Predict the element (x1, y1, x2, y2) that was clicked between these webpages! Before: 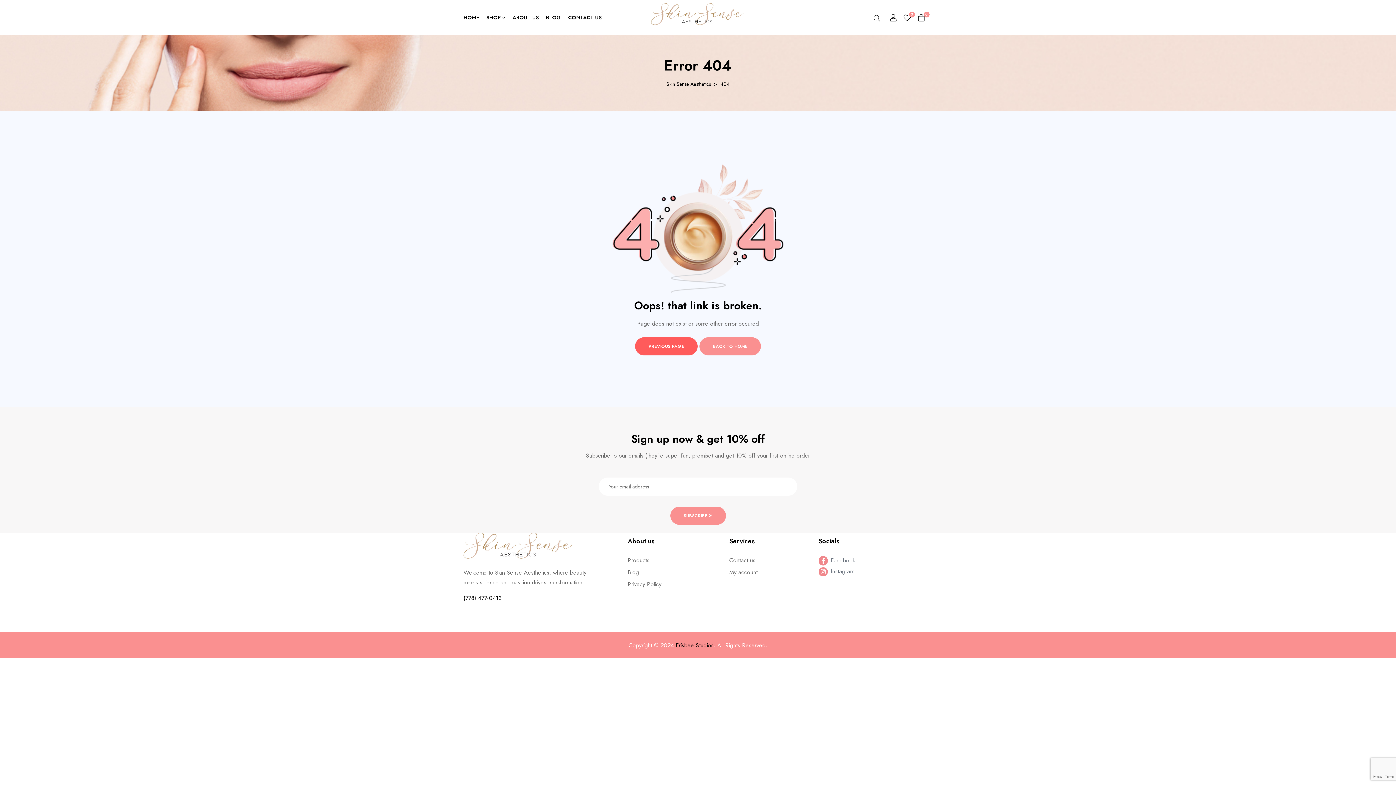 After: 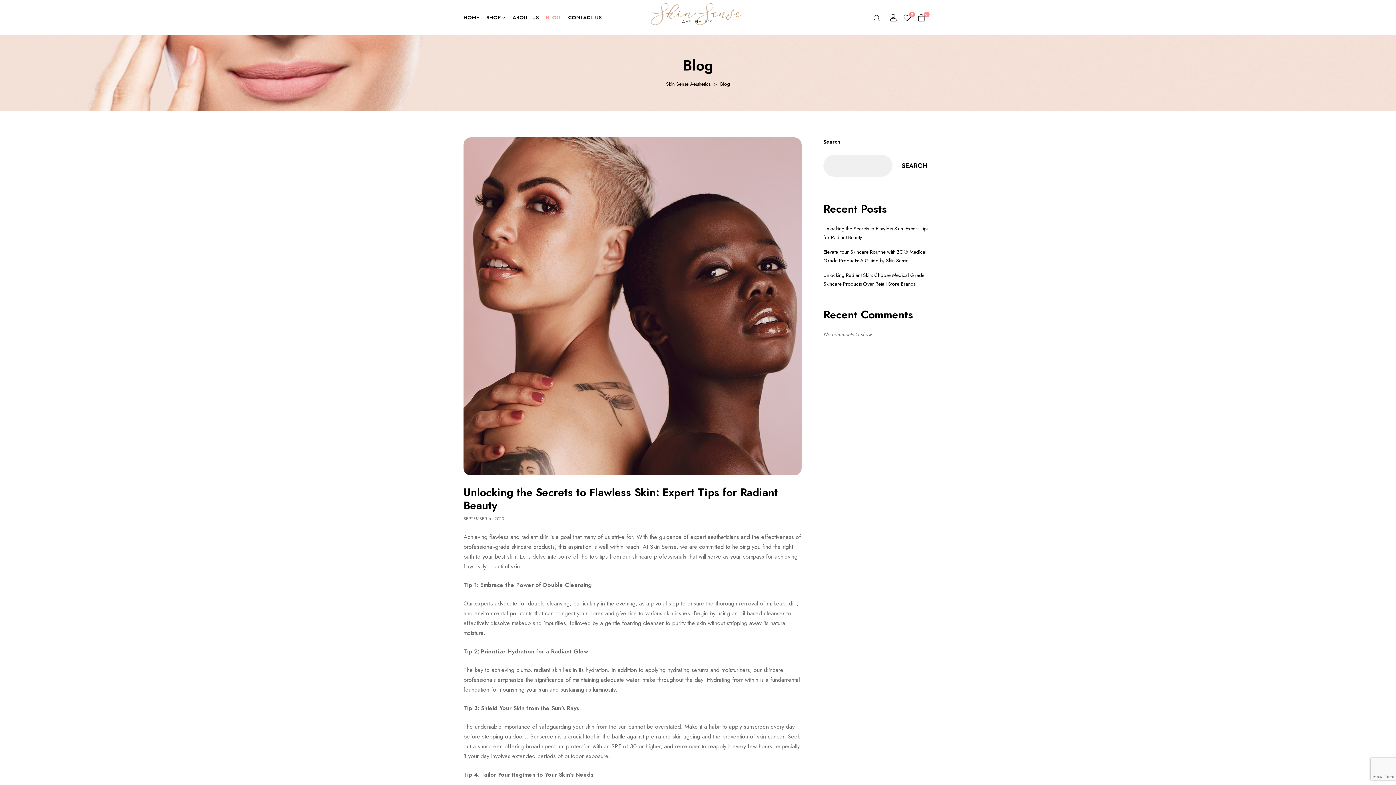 Action: bbox: (546, 0, 561, 34) label: BLOG